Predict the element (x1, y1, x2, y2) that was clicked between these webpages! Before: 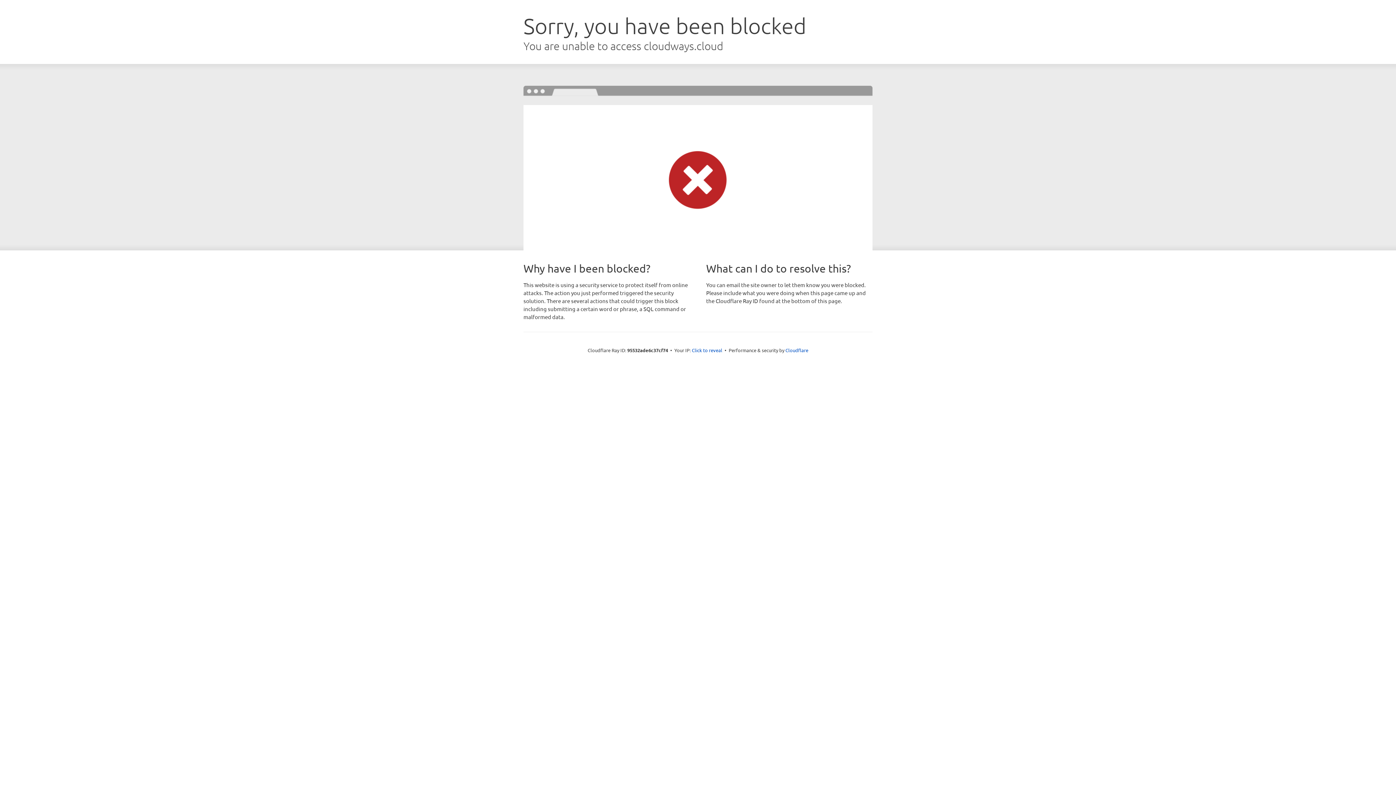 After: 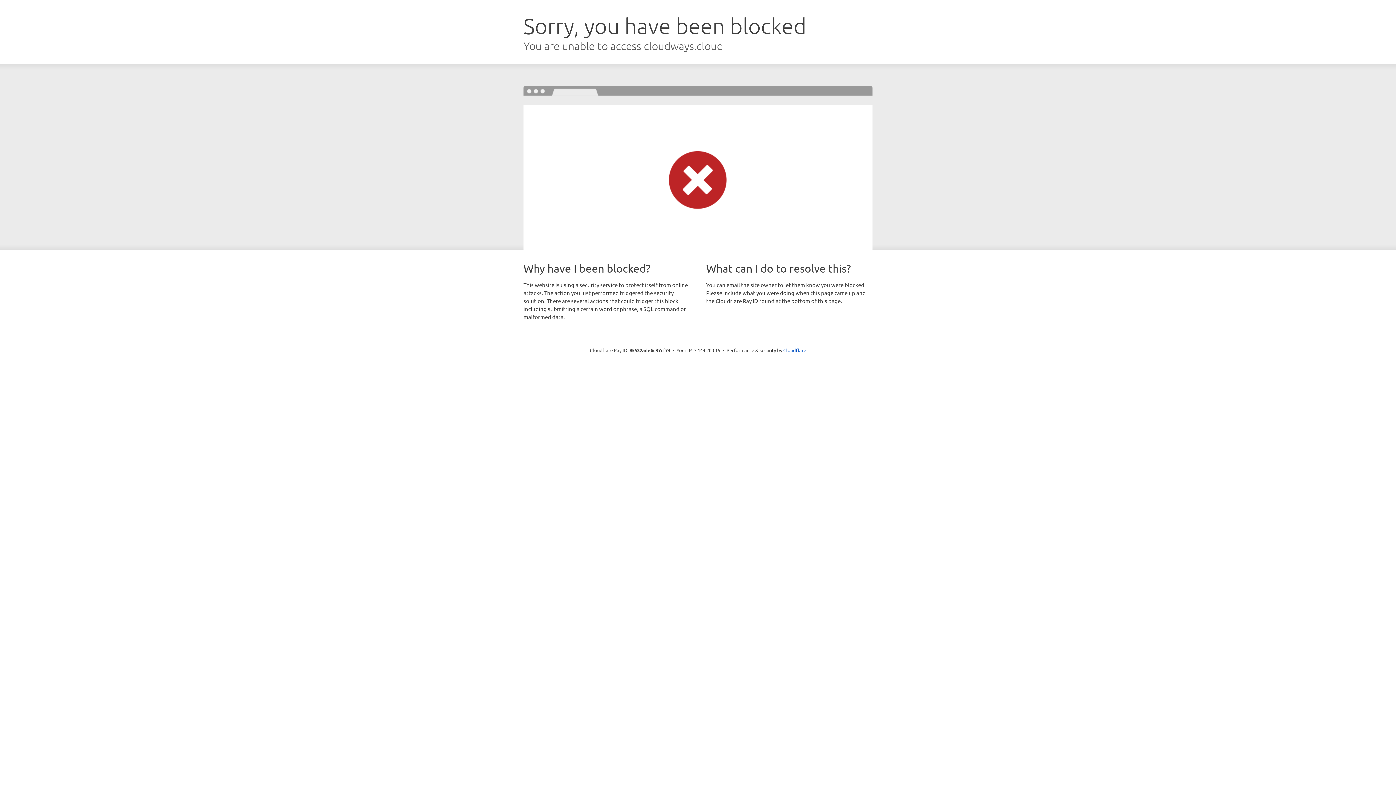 Action: label: Click to reveal bbox: (692, 346, 722, 353)